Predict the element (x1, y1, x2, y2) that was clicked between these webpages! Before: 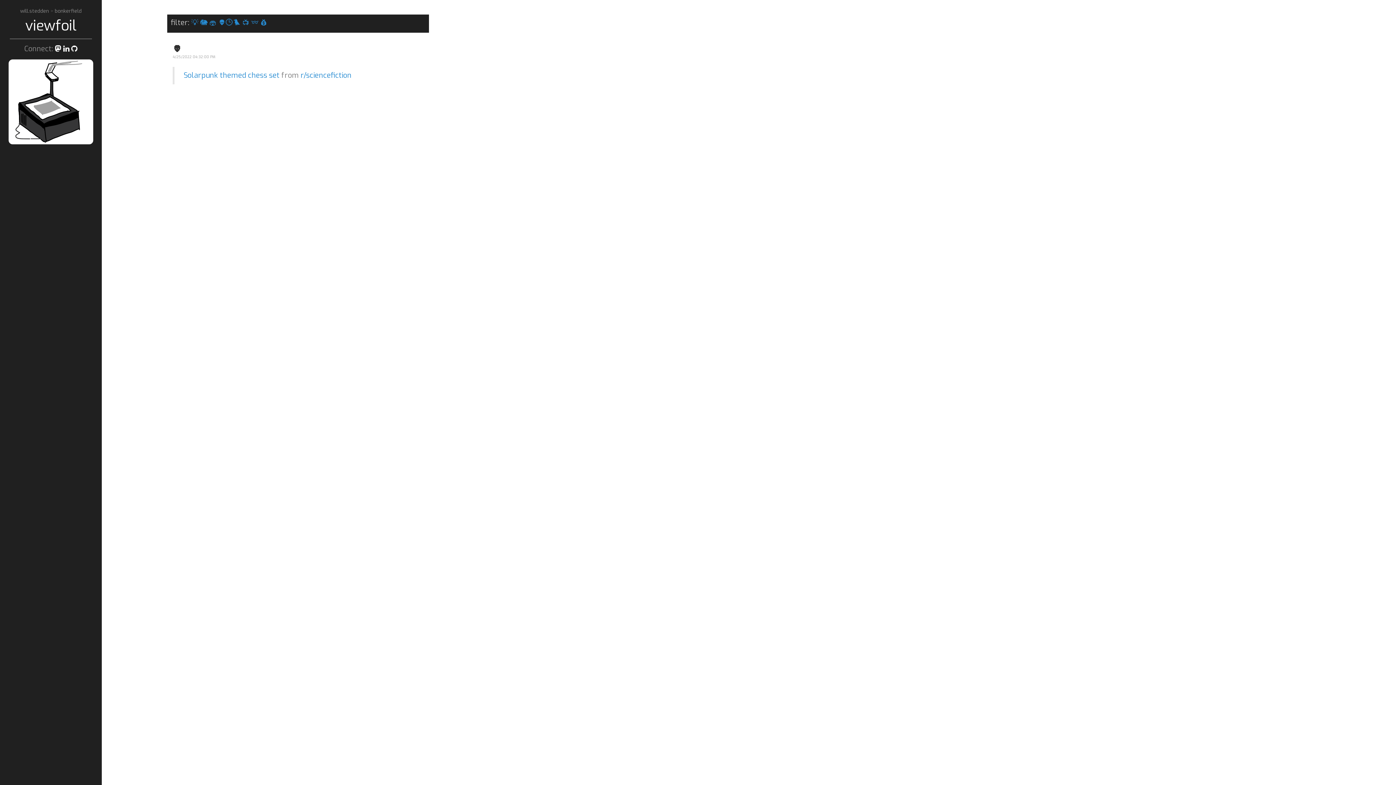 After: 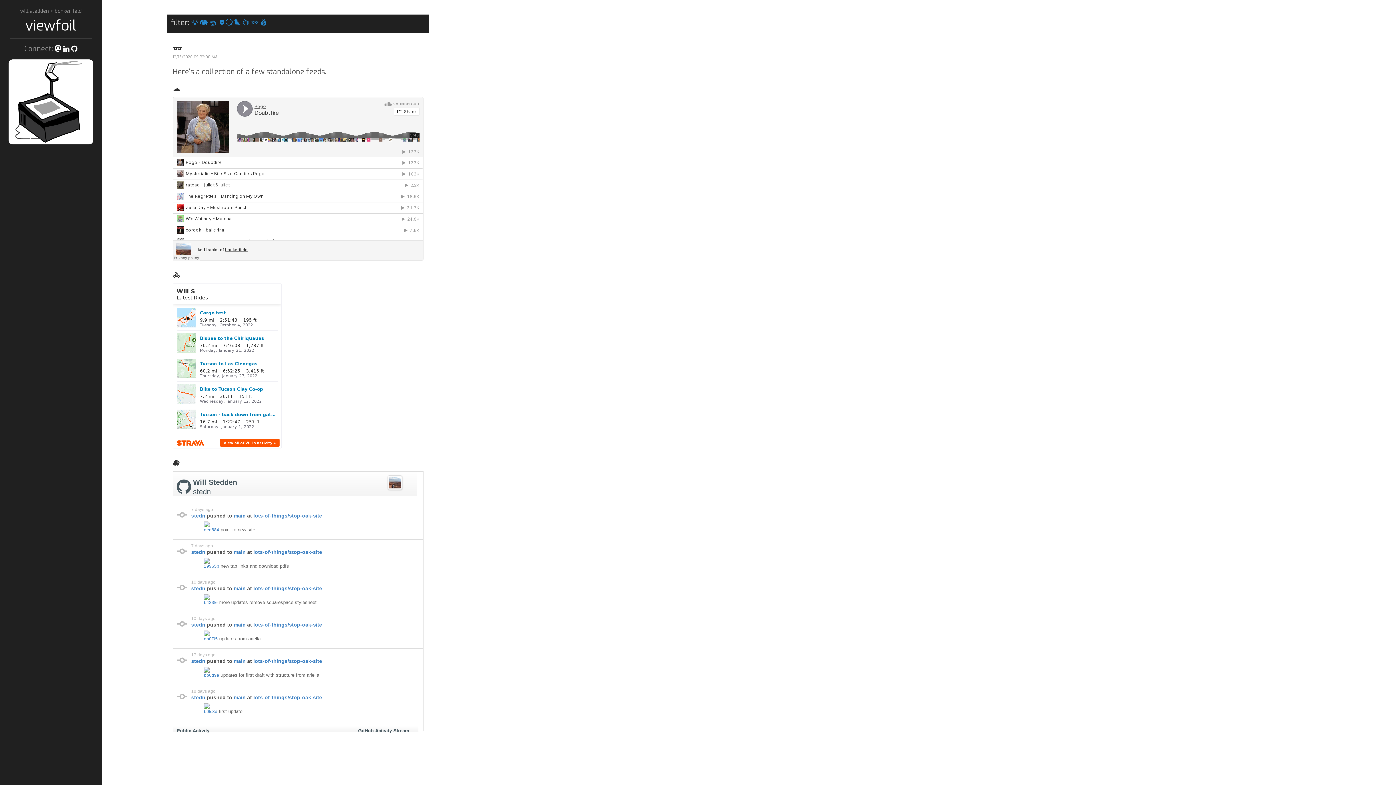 Action: bbox: (251, 17, 258, 27) label: ➿